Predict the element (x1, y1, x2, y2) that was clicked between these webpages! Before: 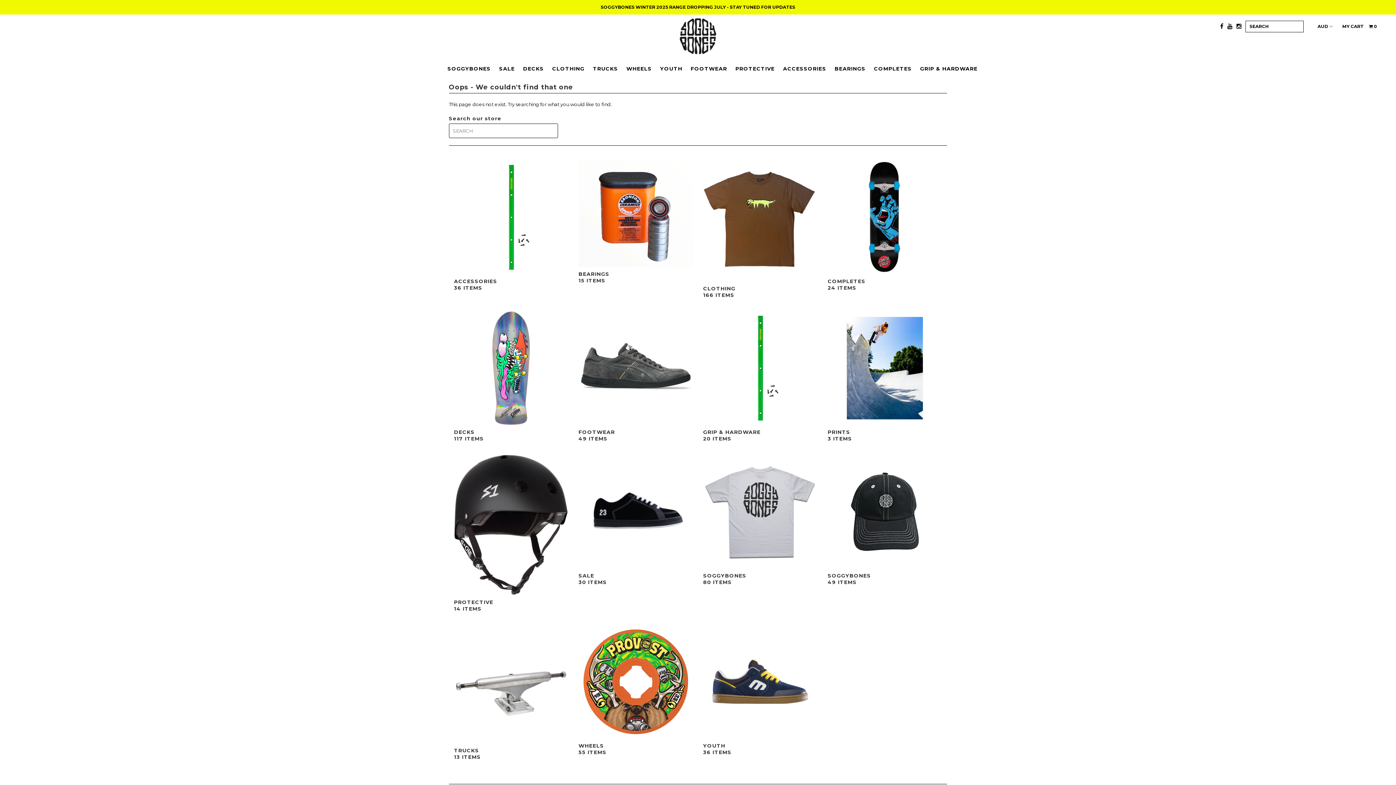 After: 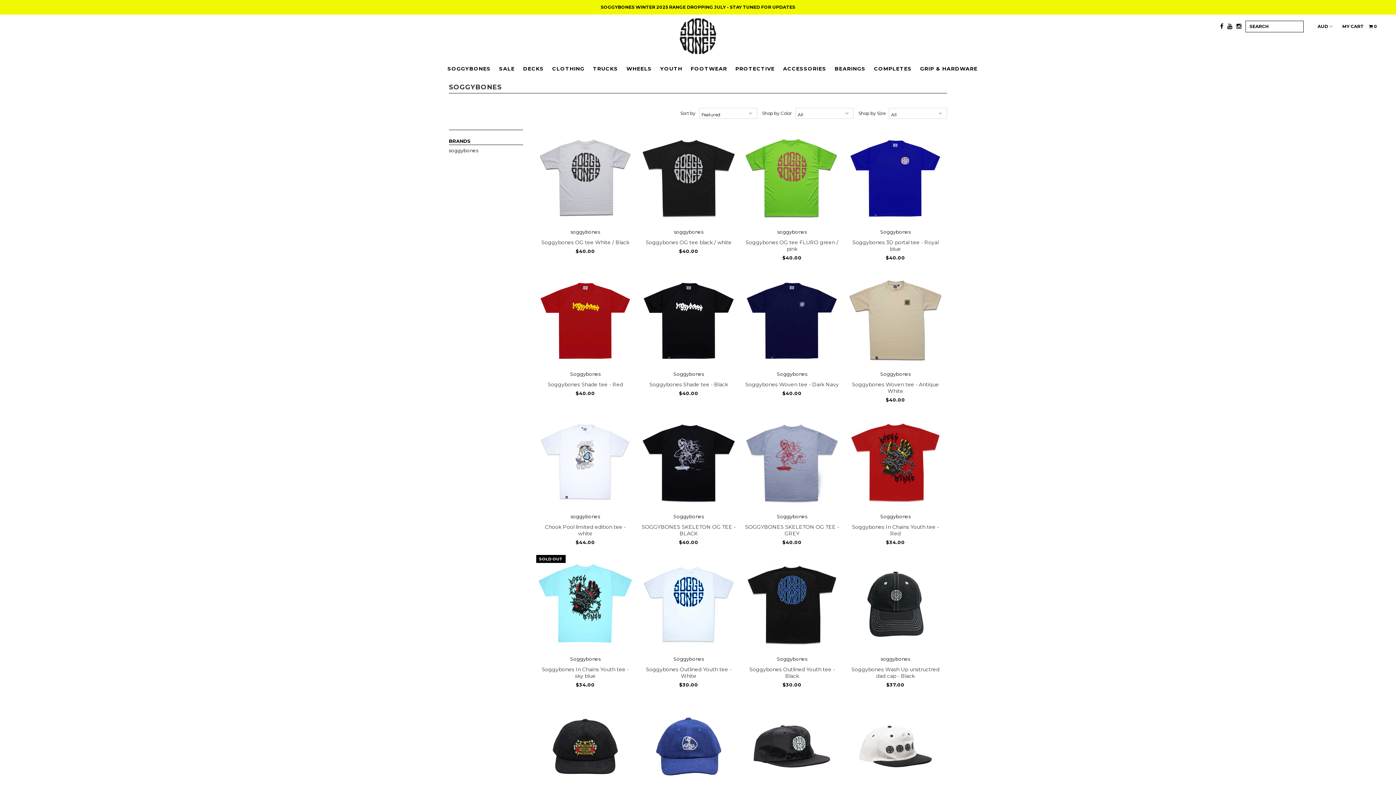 Action: label: SOGGYBONES bbox: (444, 57, 494, 79)